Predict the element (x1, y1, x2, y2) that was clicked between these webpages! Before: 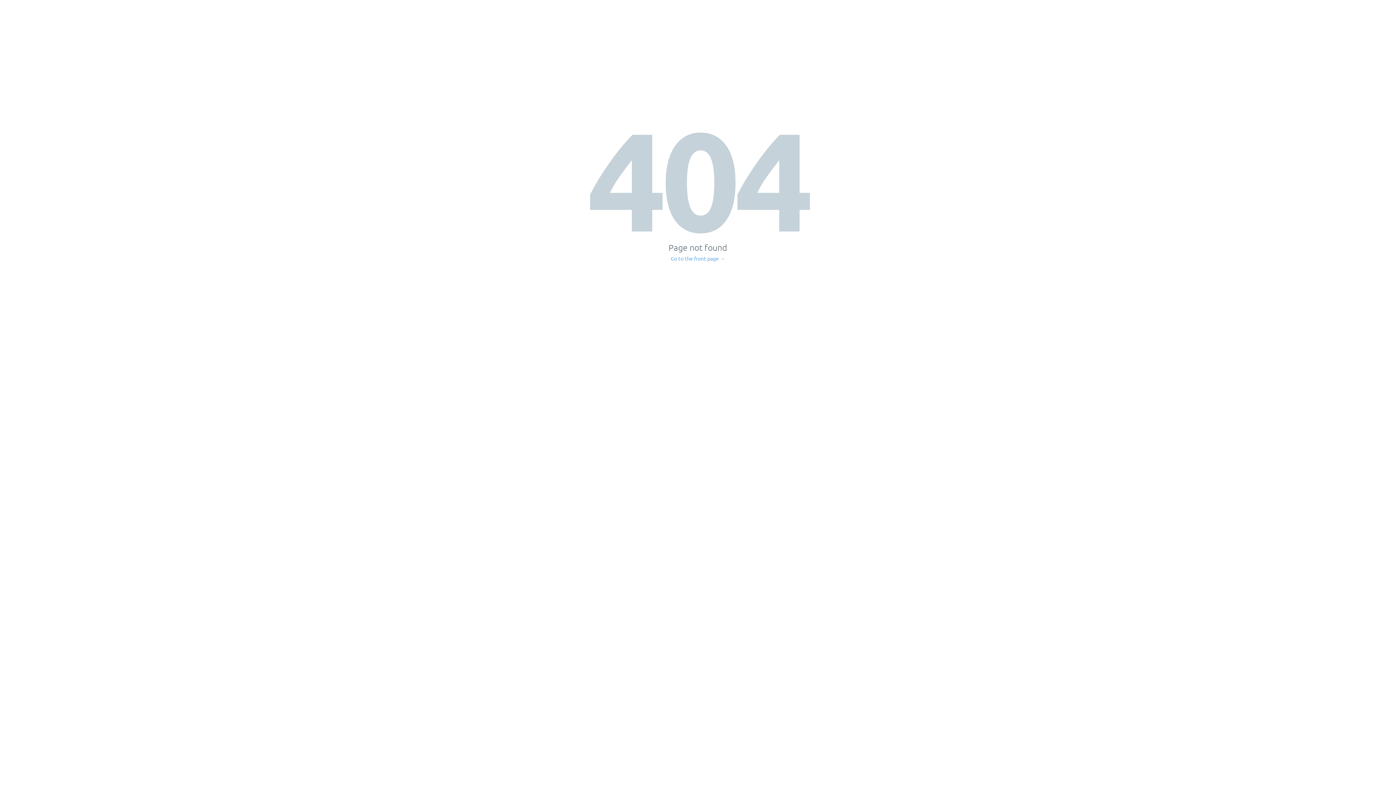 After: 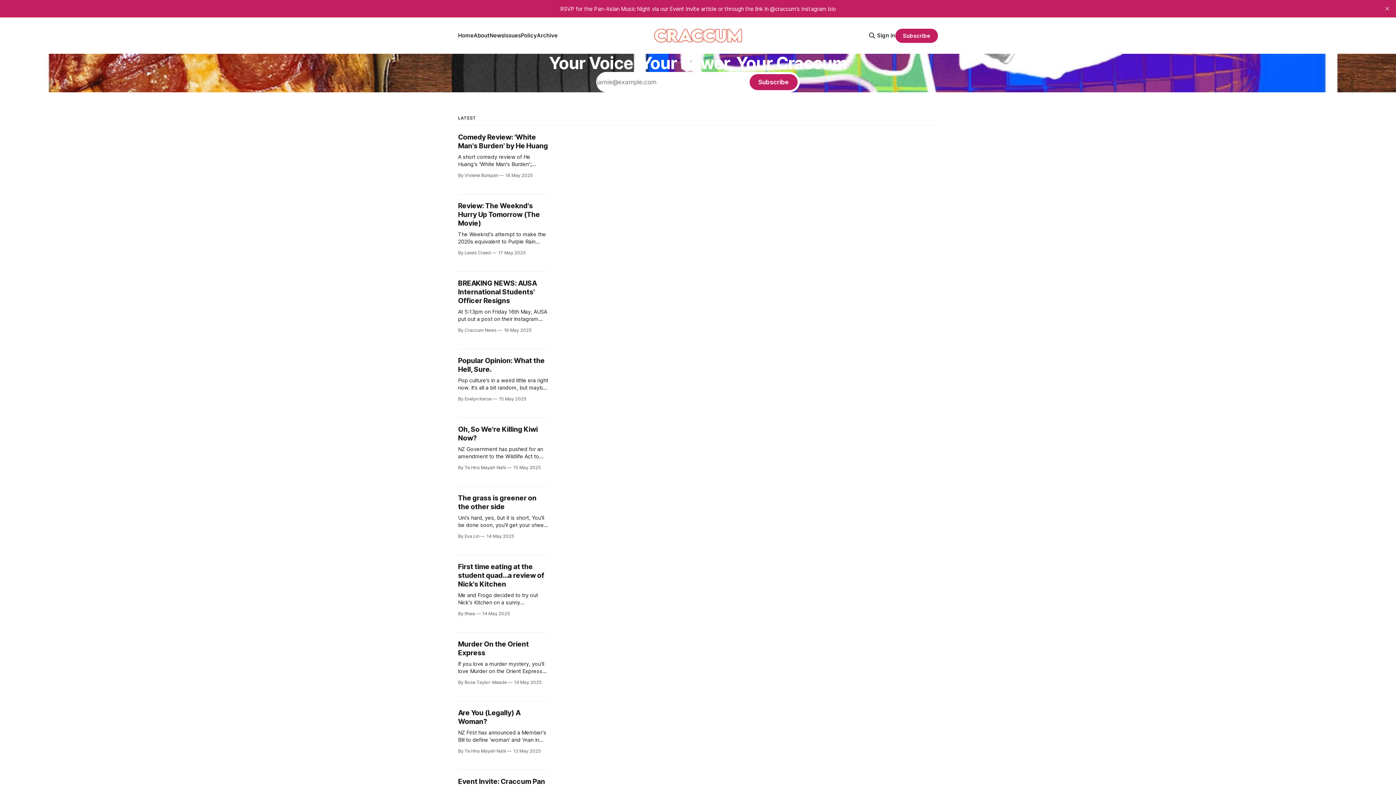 Action: bbox: (671, 256, 725, 261) label: Go to the front page →